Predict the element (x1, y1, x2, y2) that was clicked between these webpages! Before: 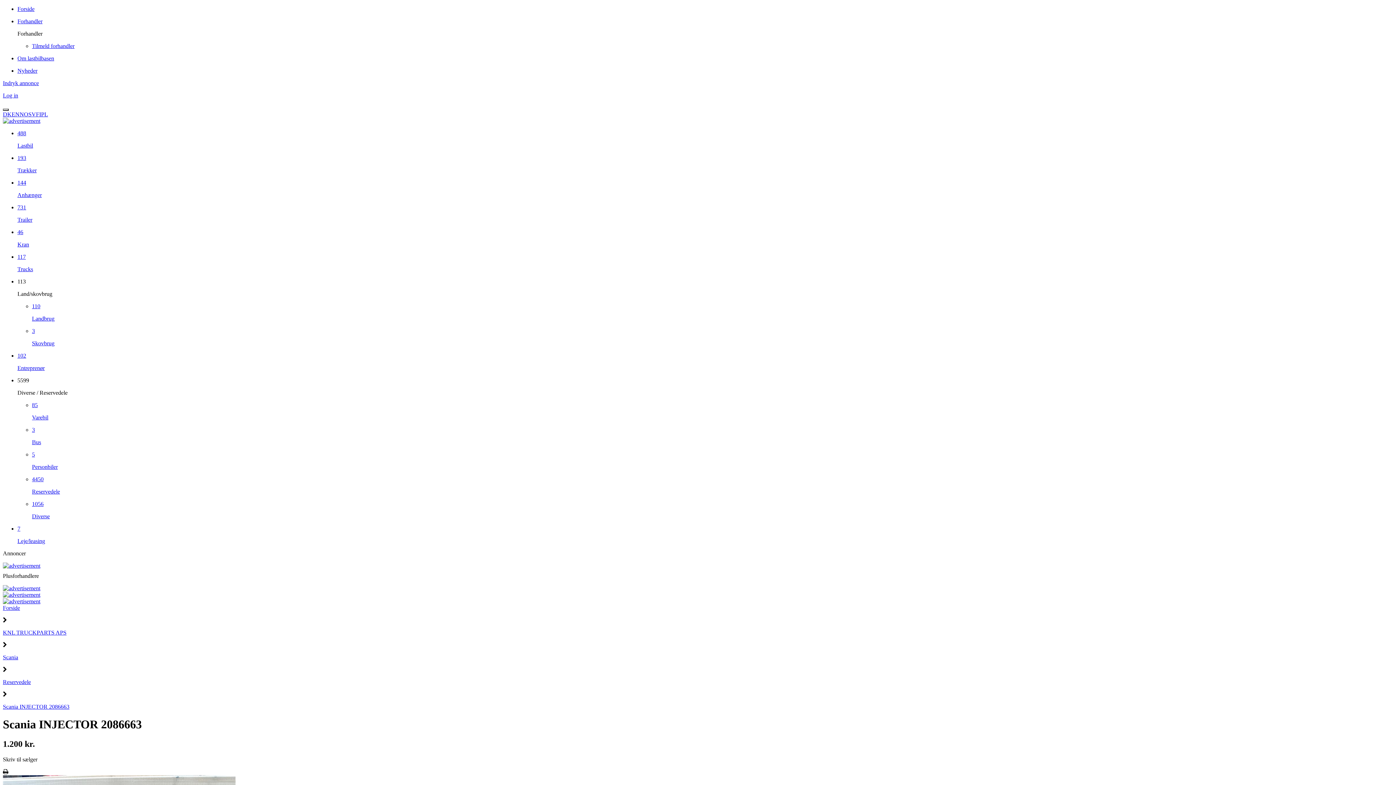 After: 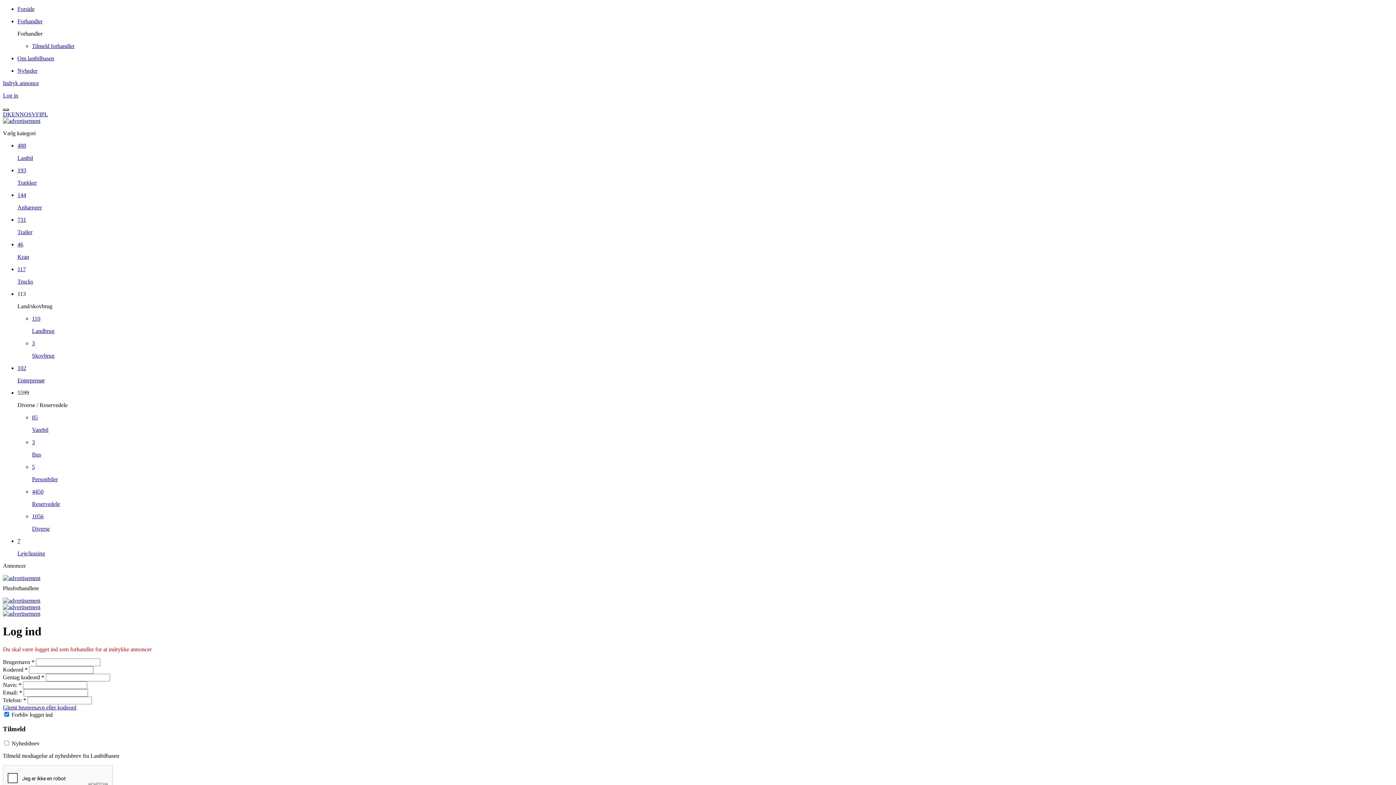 Action: label: Indryk annonce bbox: (2, 80, 1393, 86)